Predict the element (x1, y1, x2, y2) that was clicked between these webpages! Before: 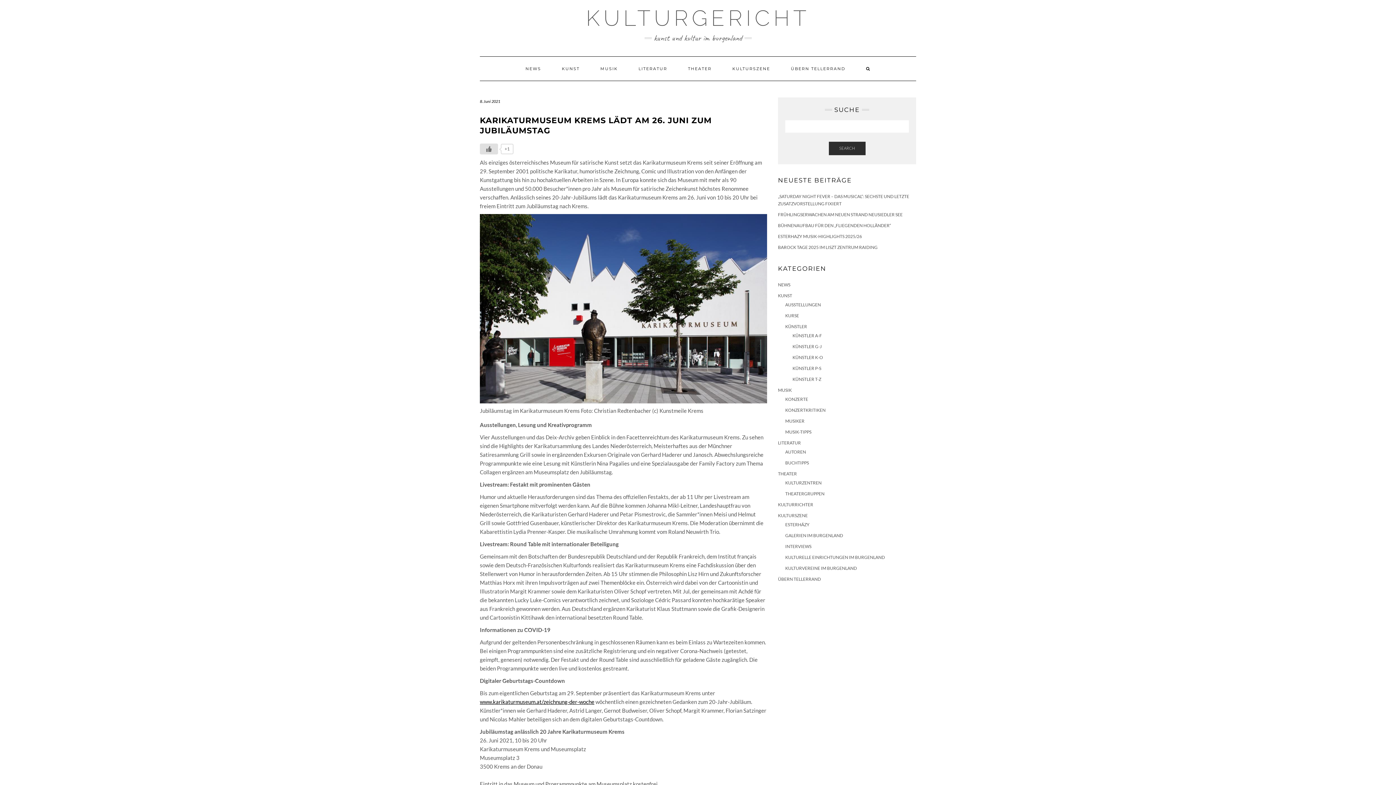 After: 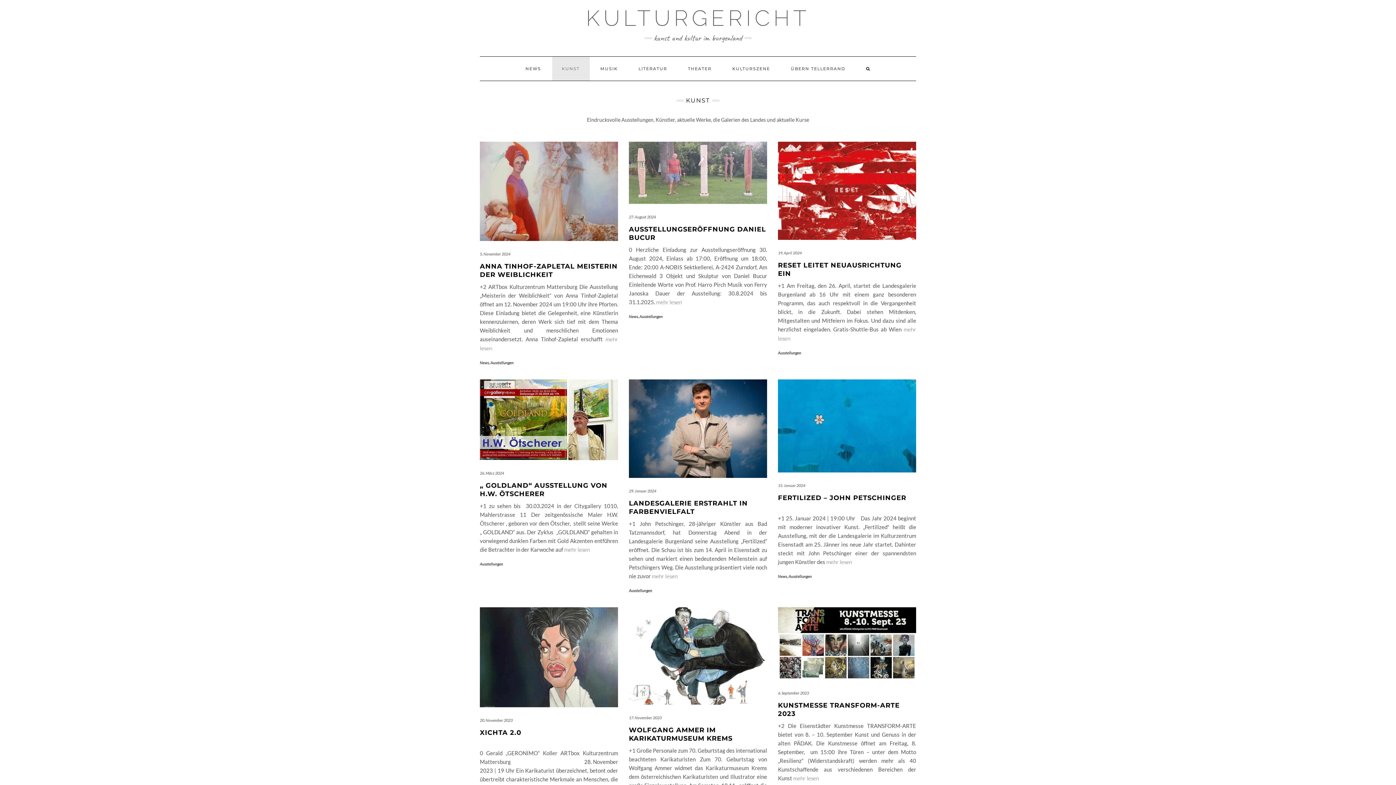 Action: label: KUNST bbox: (778, 293, 792, 298)